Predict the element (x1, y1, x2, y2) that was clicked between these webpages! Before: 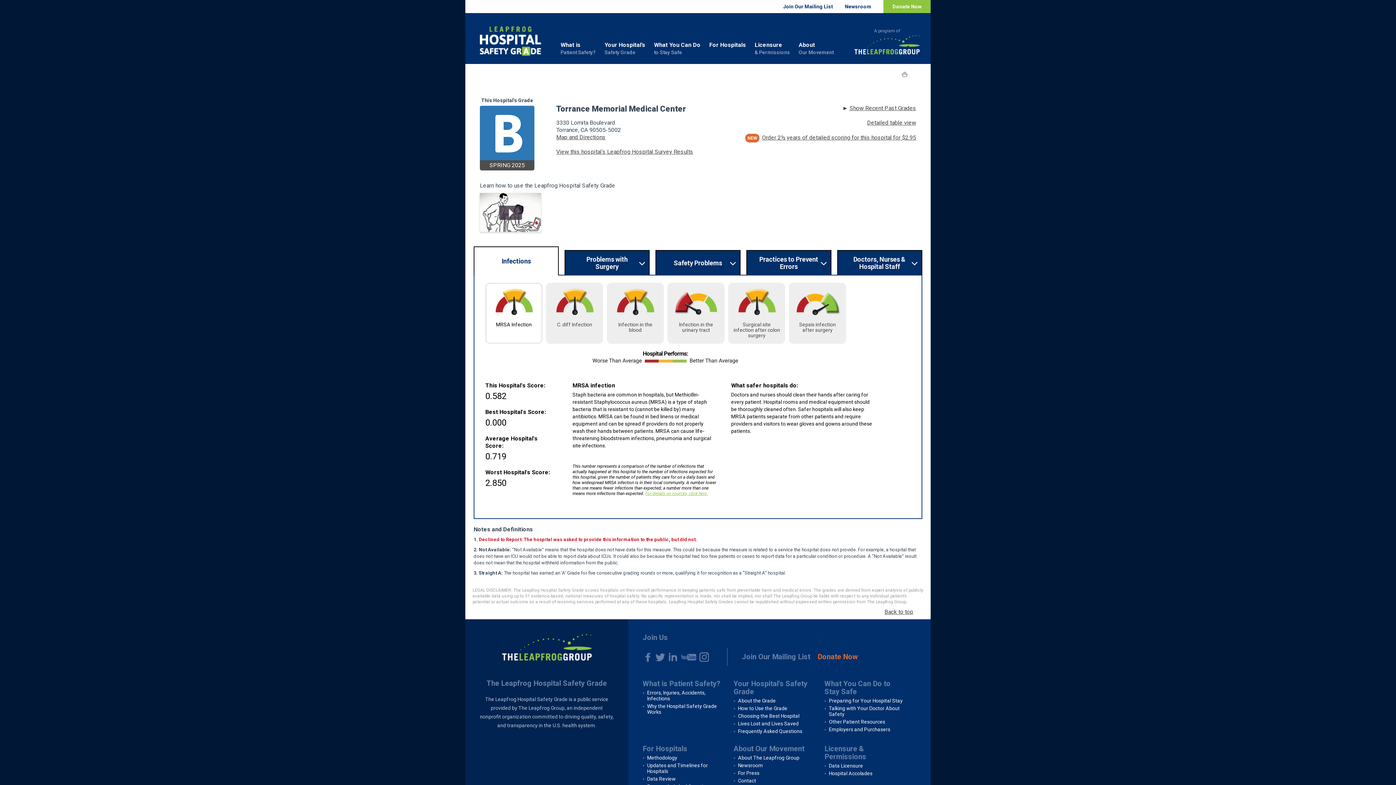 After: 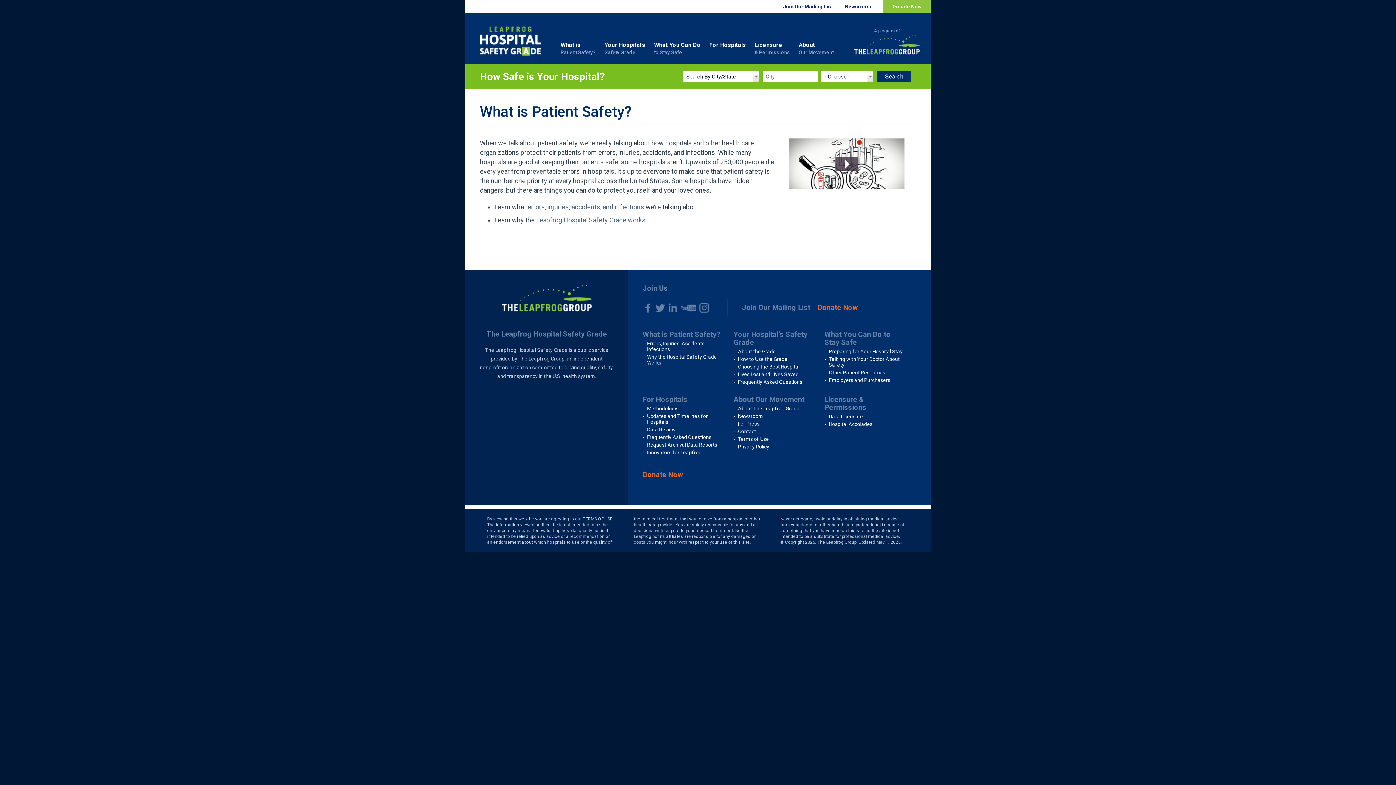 Action: bbox: (642, 679, 720, 688) label: What is Patient Safety?